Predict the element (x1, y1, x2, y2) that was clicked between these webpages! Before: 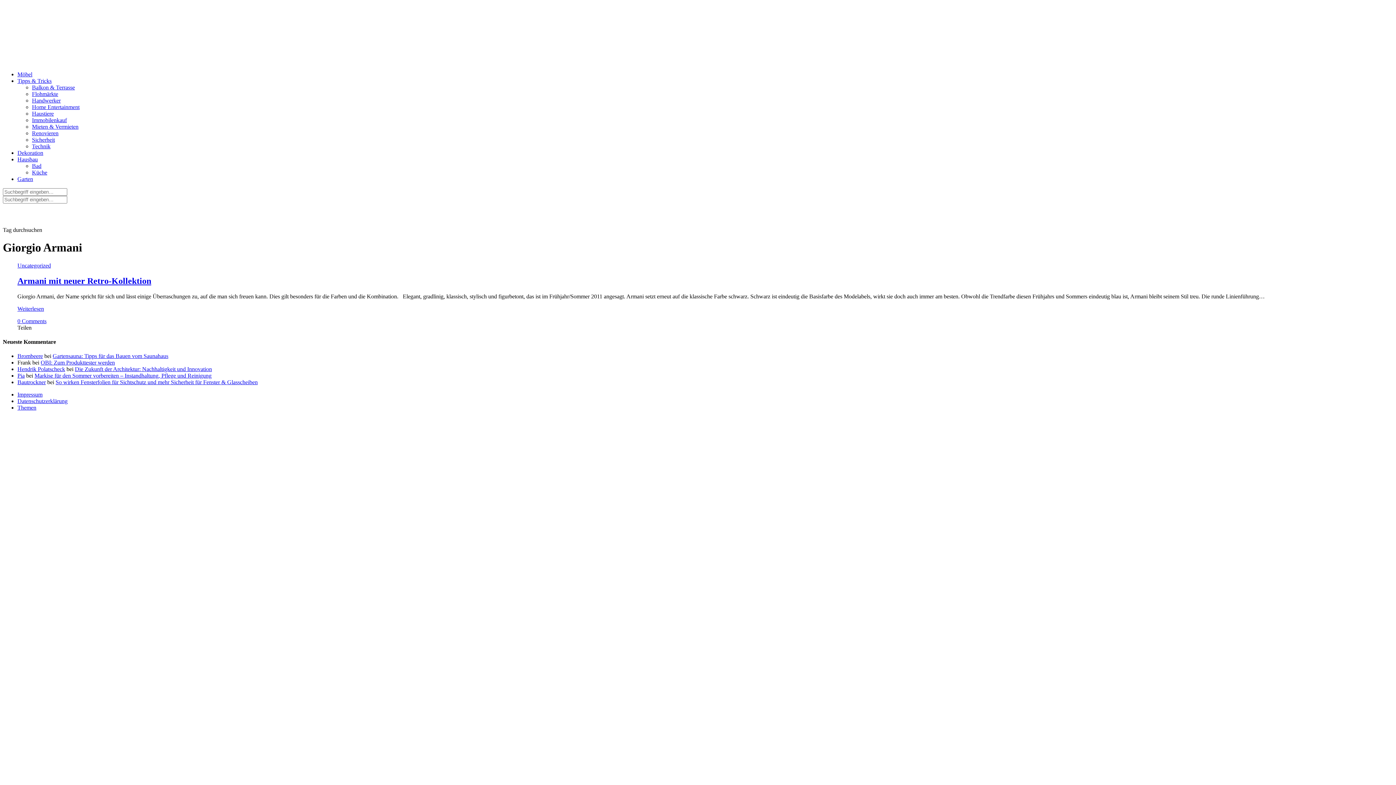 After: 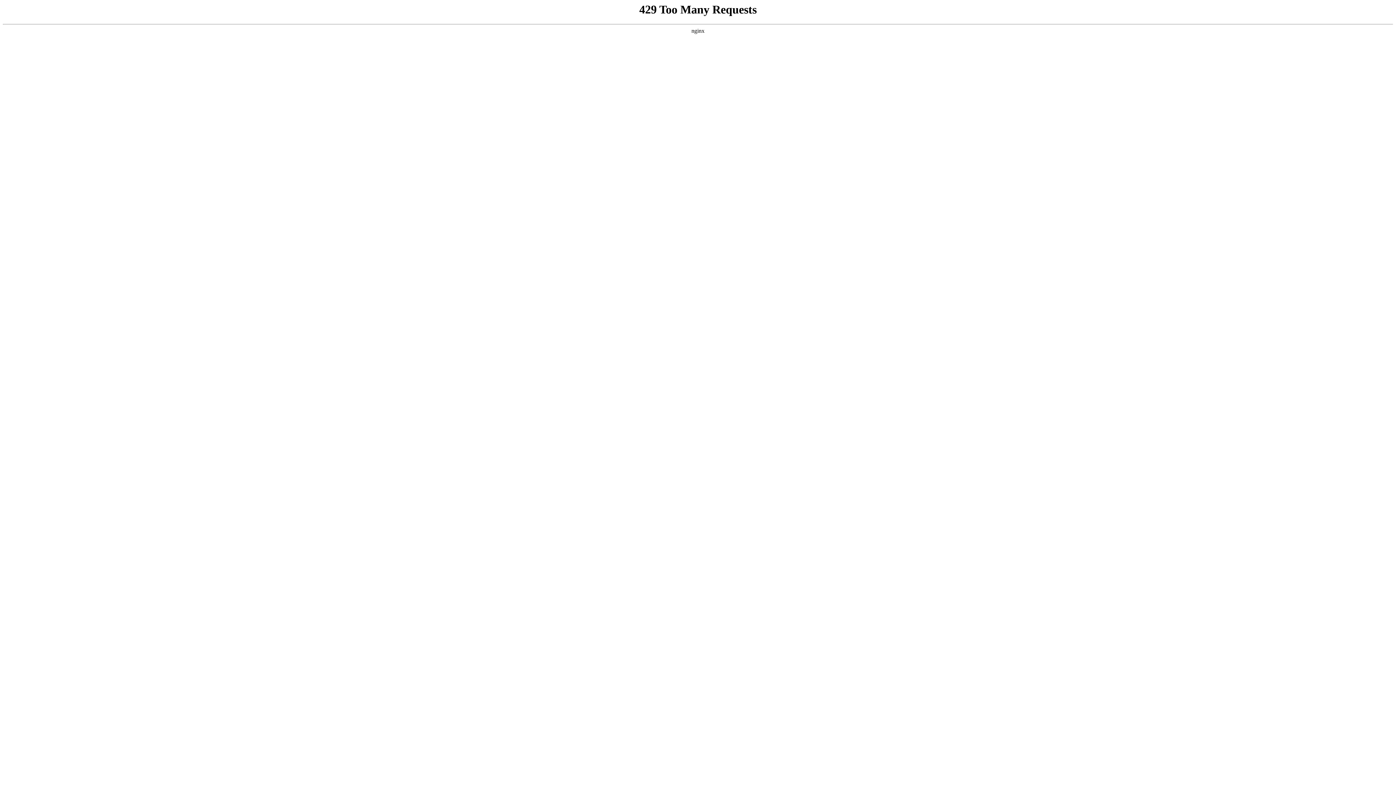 Action: label: Weiterlesen bbox: (17, 305, 44, 311)